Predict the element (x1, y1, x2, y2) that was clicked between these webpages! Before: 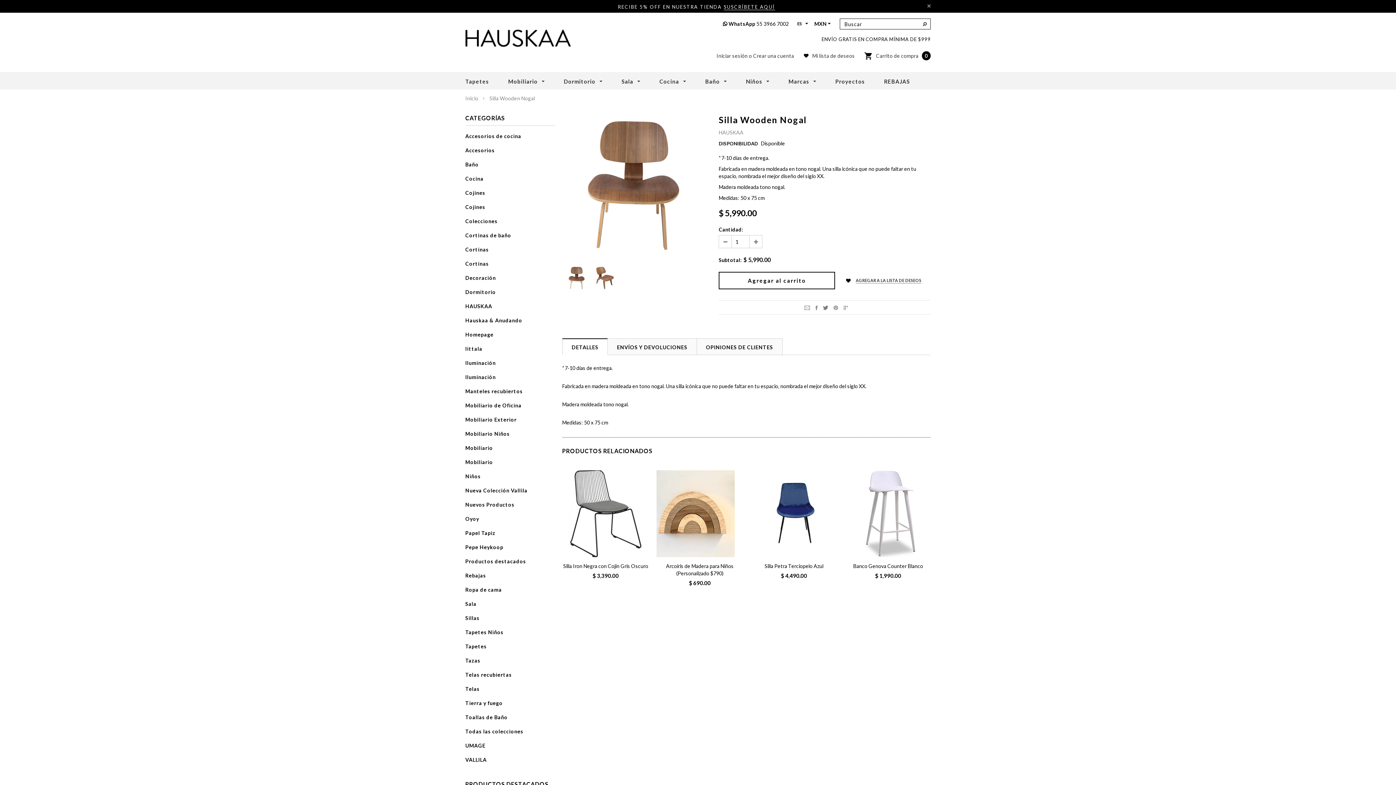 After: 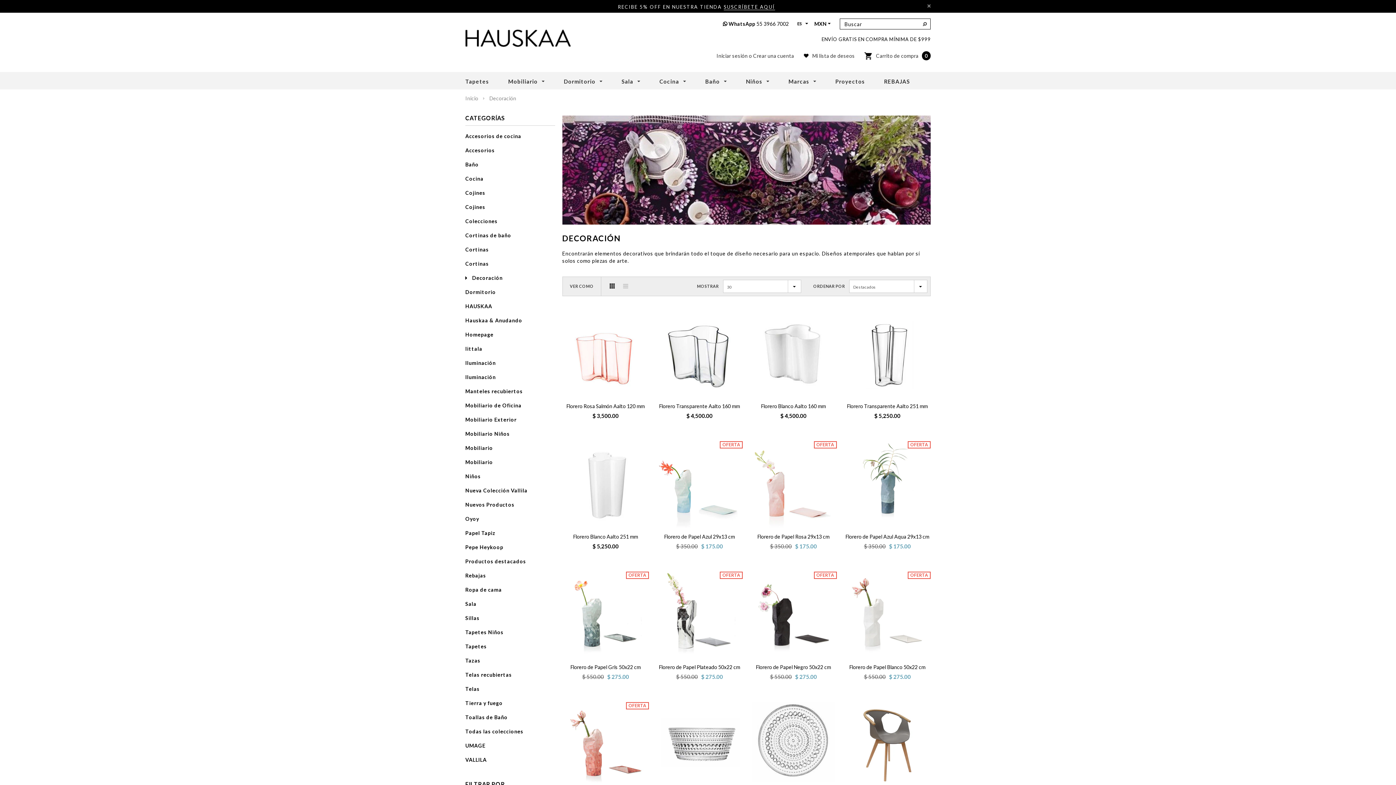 Action: label: Decoración bbox: (465, 274, 496, 281)